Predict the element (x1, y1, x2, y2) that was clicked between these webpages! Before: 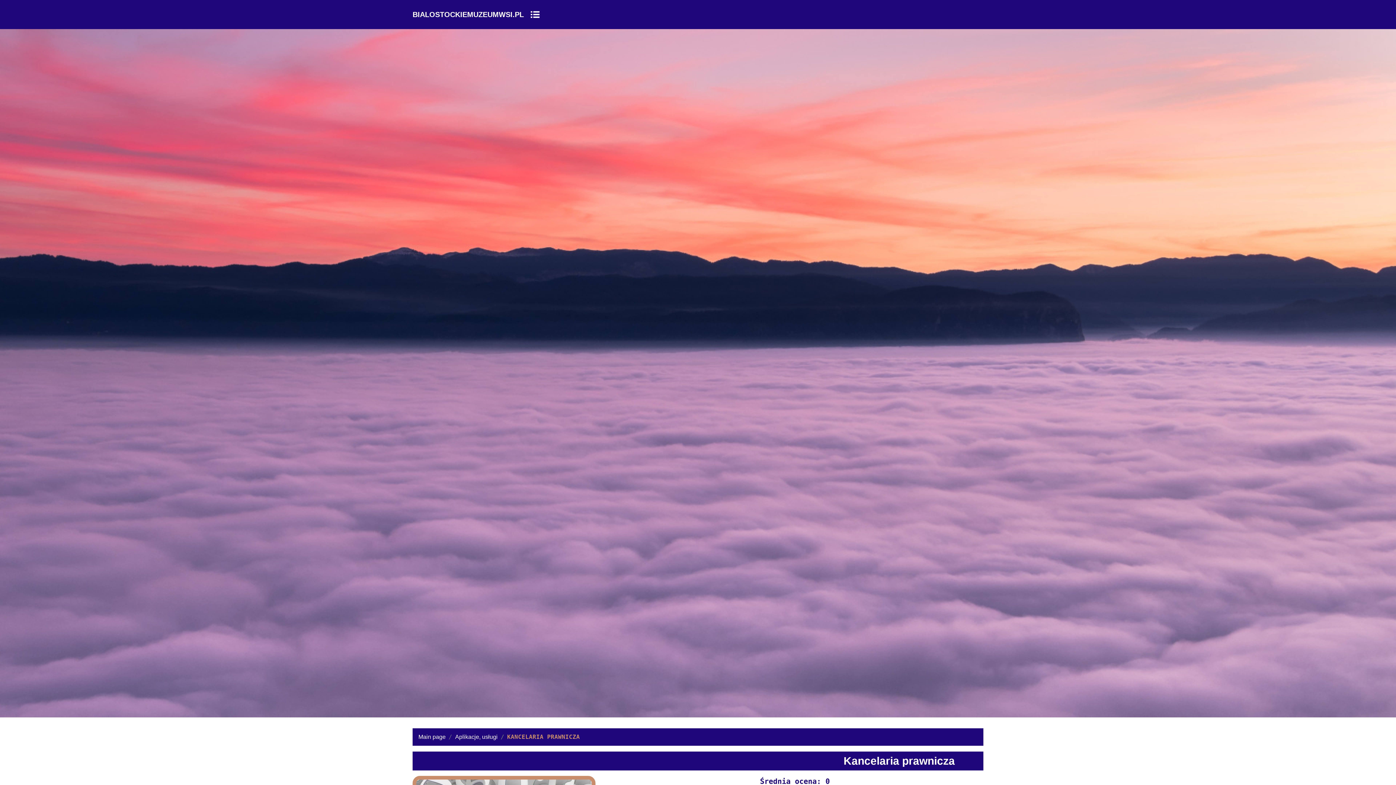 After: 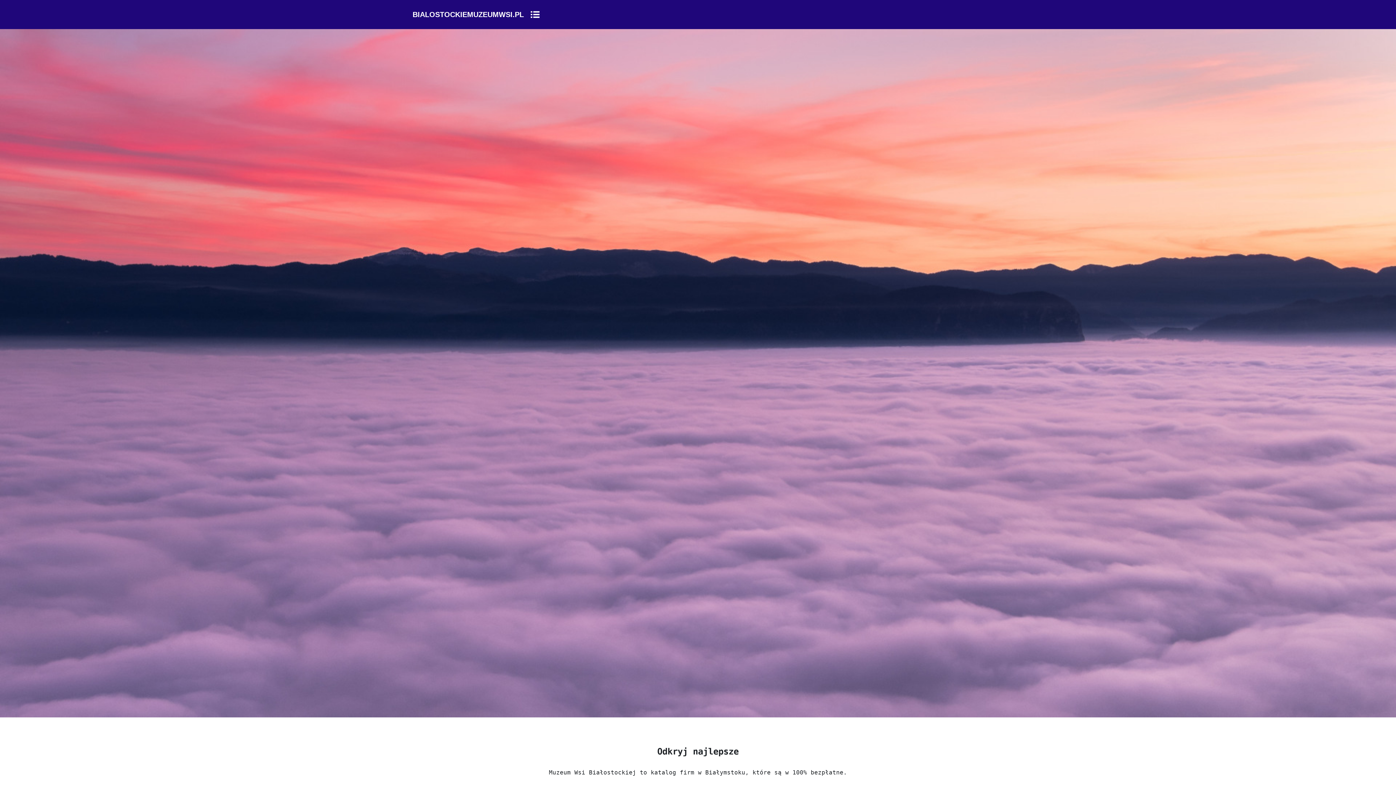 Action: bbox: (418, 734, 445, 740) label: Main page